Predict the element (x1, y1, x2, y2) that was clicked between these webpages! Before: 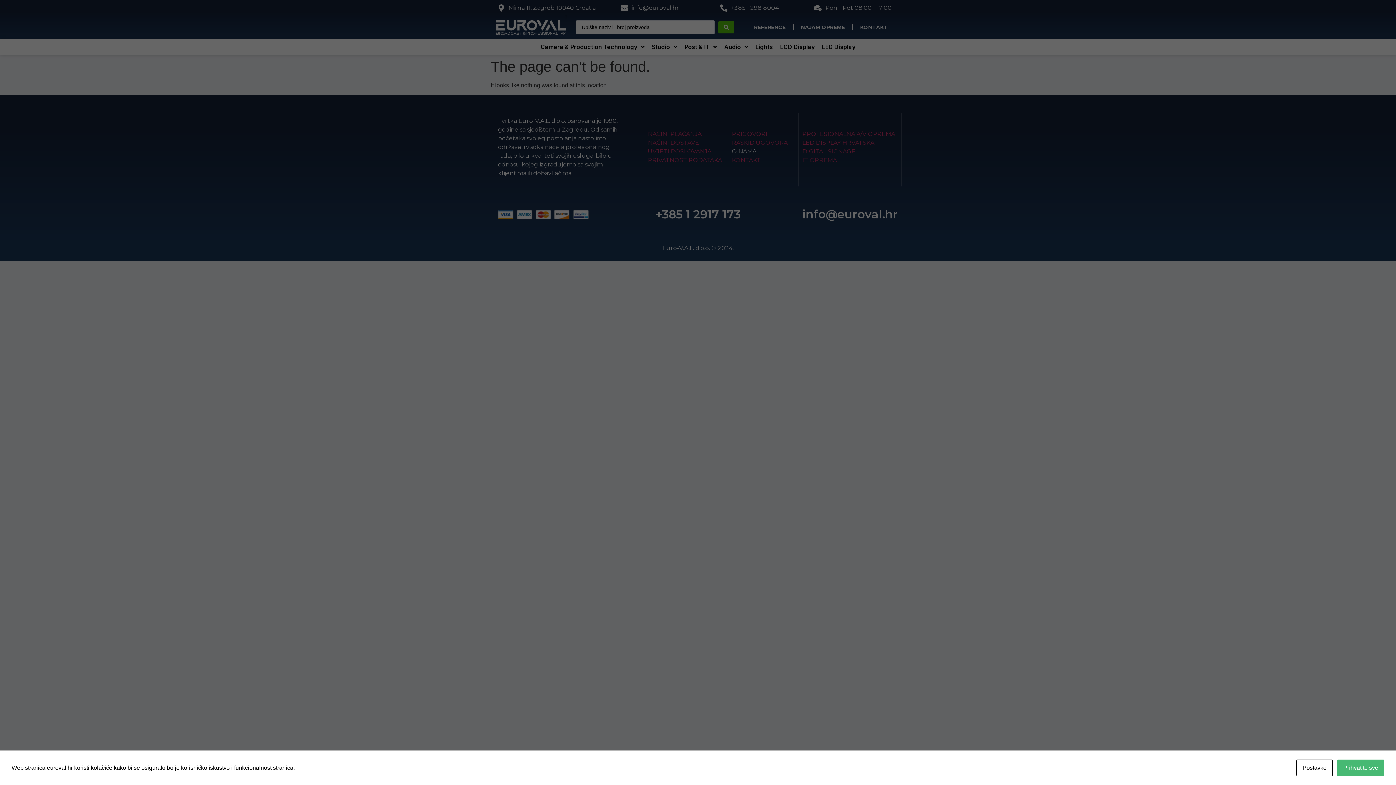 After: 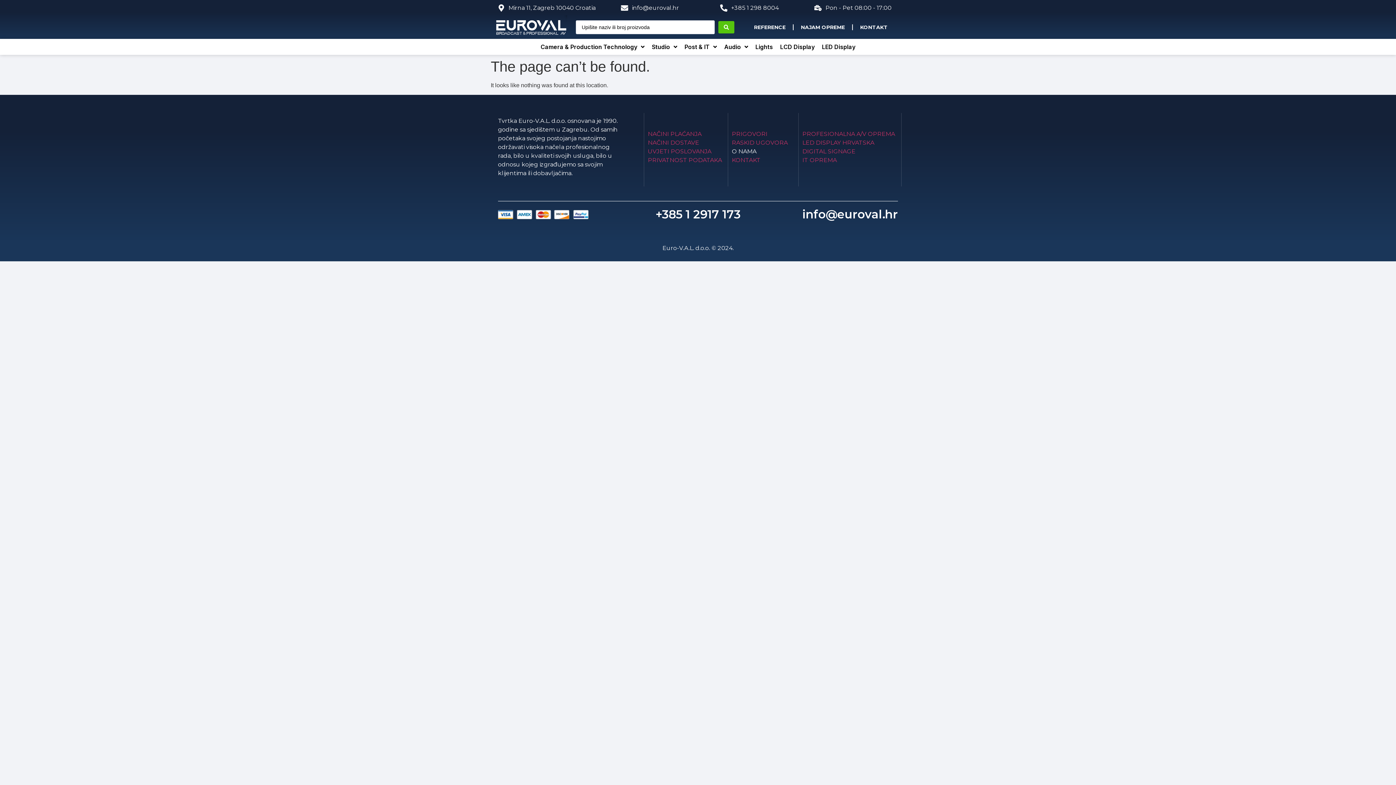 Action: bbox: (1337, 760, 1384, 776) label: Prihvatite sve